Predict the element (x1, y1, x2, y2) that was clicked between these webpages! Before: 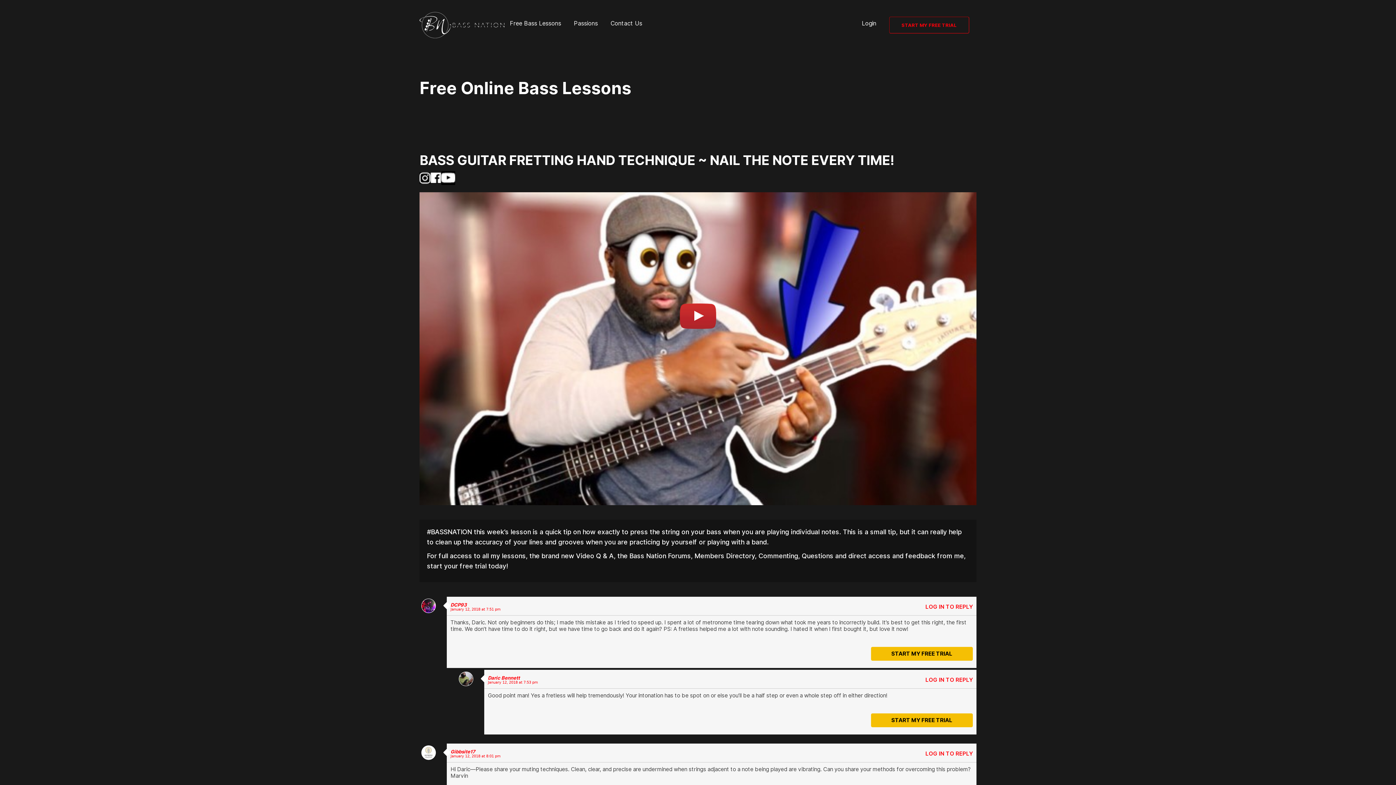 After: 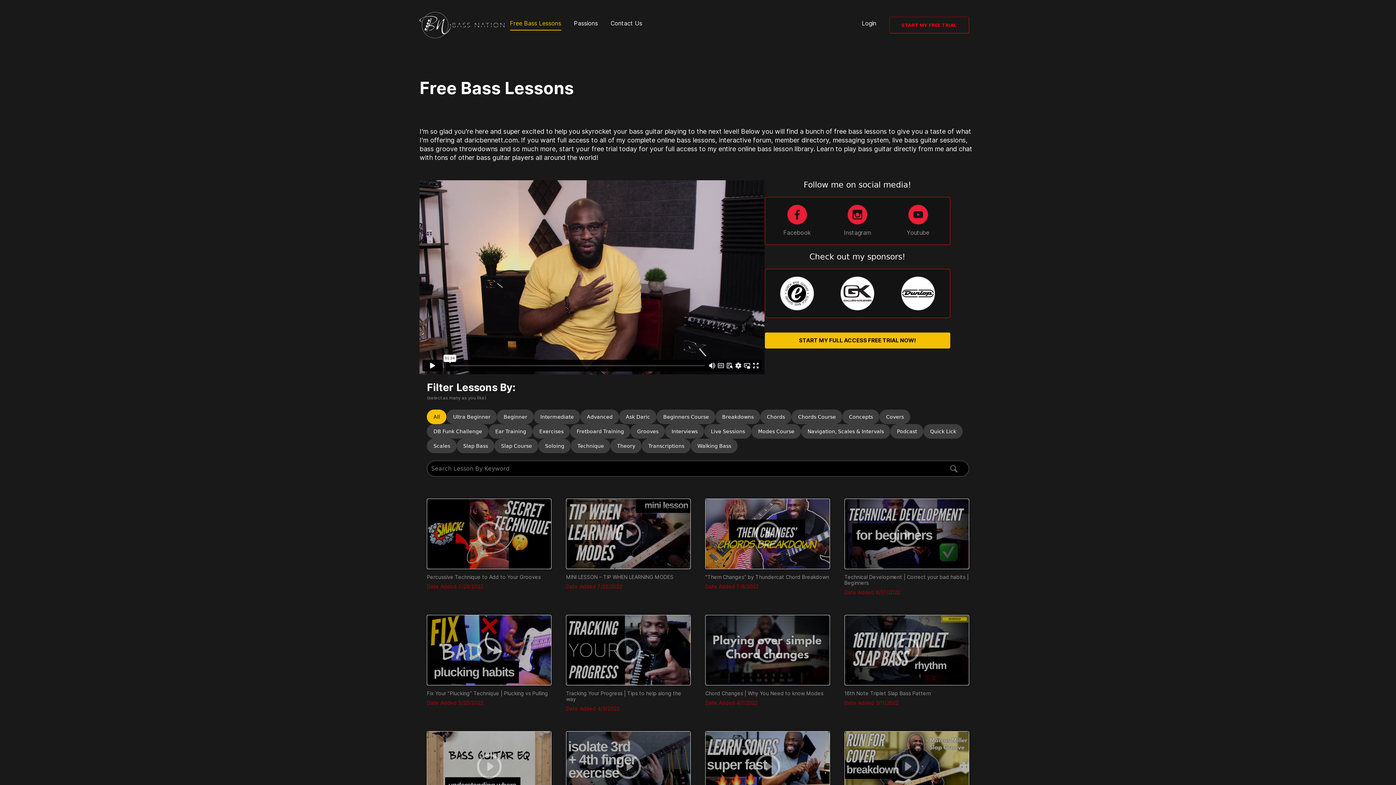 Action: label: Free Bass Lessons bbox: (510, 19, 561, 30)